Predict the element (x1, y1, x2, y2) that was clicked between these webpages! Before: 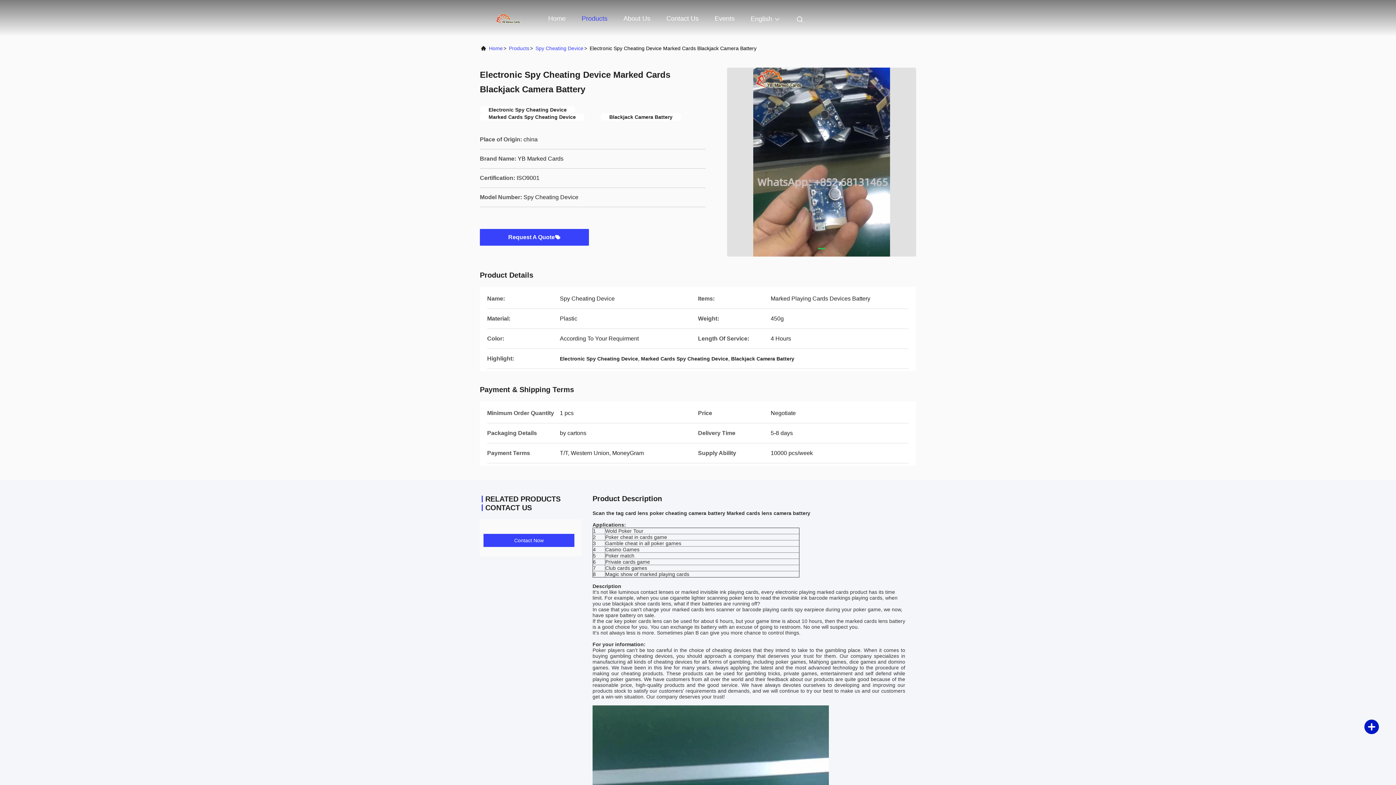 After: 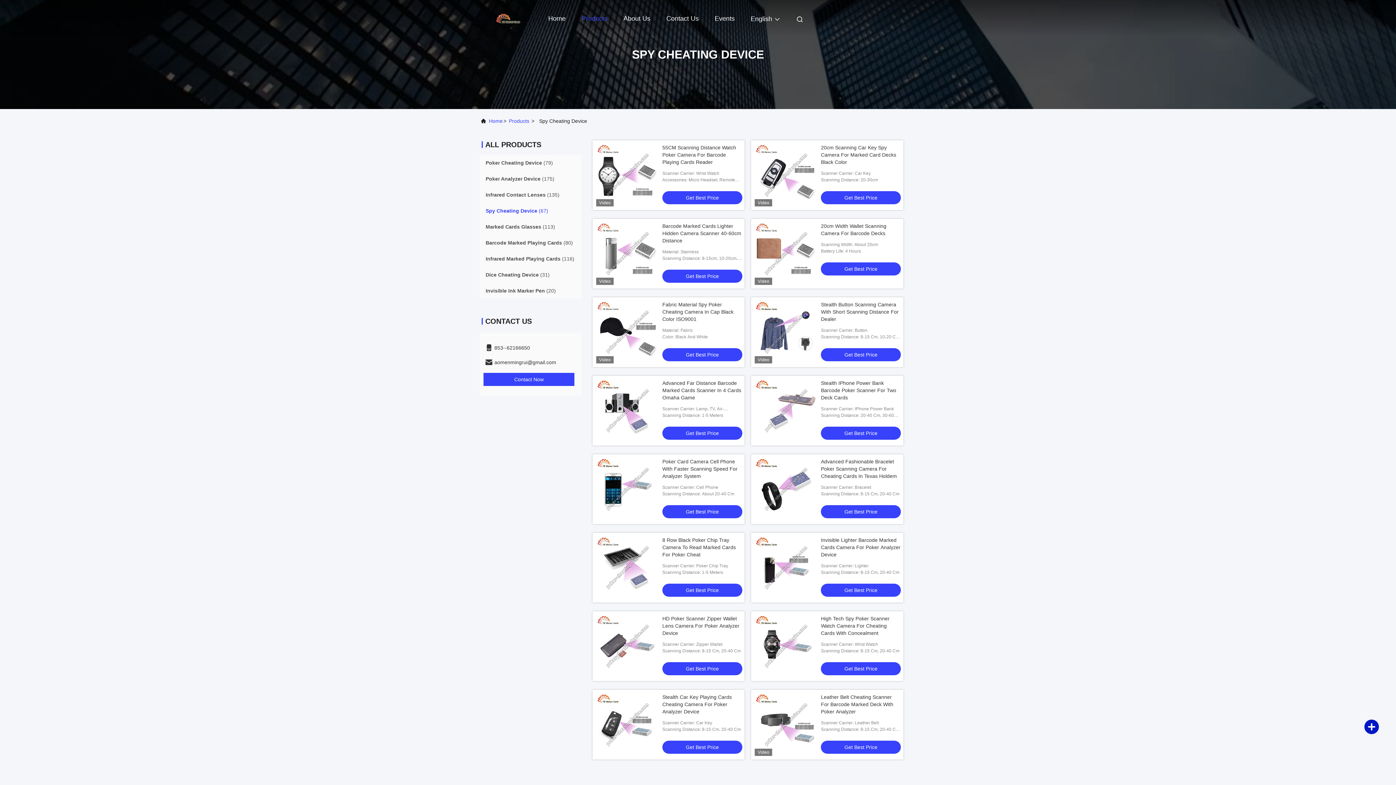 Action: bbox: (535, 42, 583, 54) label: Spy Cheating Device